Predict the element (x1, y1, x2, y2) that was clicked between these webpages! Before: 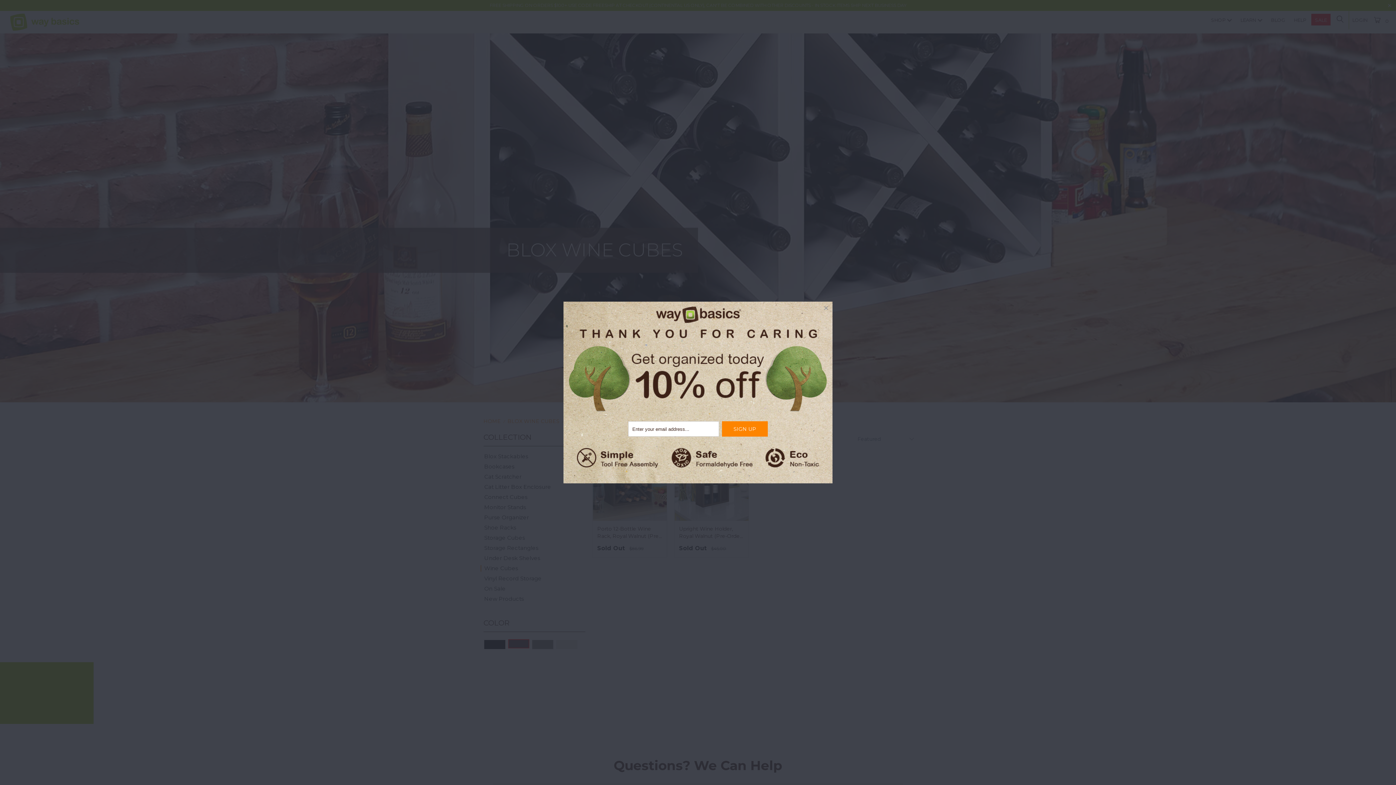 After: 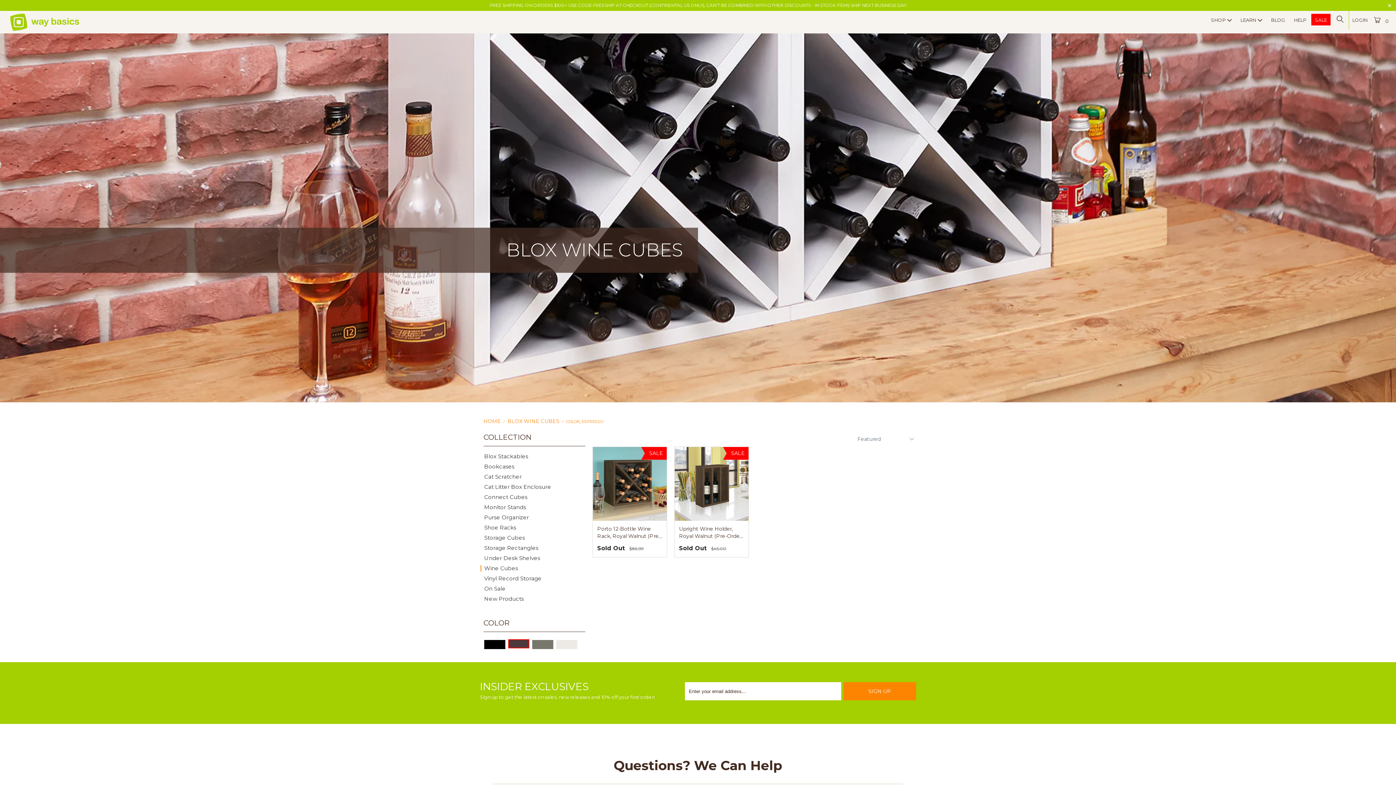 Action: bbox: (820, 301, 832, 314)